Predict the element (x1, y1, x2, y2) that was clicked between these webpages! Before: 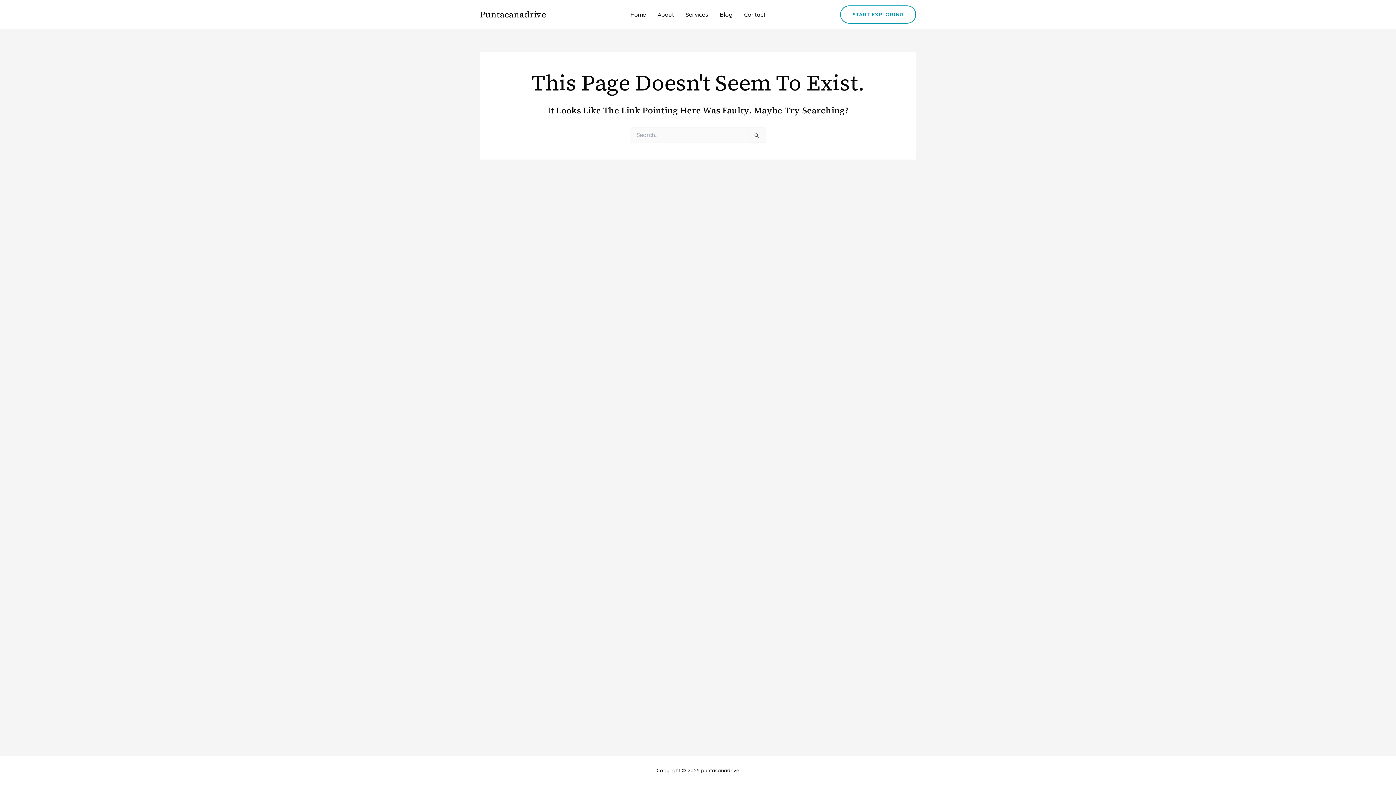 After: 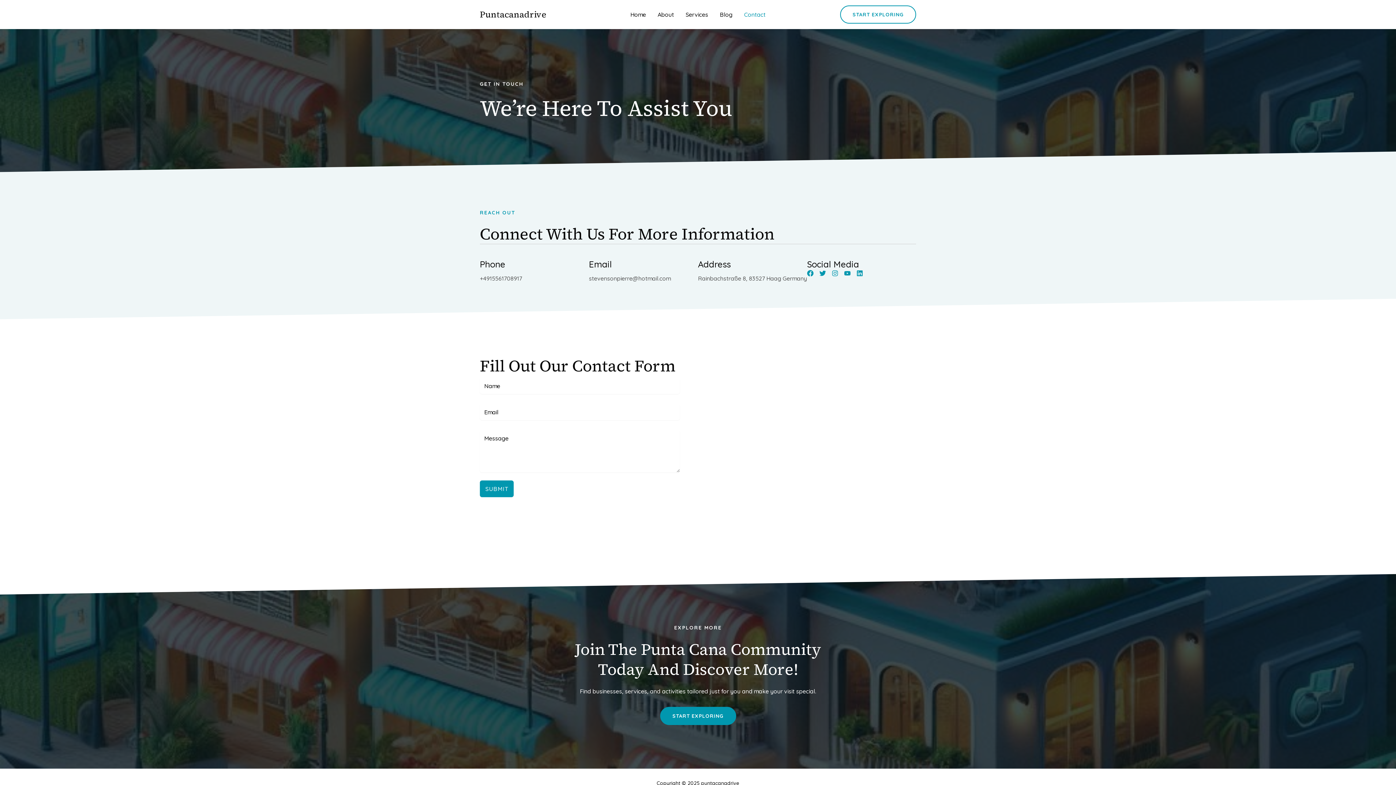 Action: label: Contact bbox: (738, 0, 771, 29)